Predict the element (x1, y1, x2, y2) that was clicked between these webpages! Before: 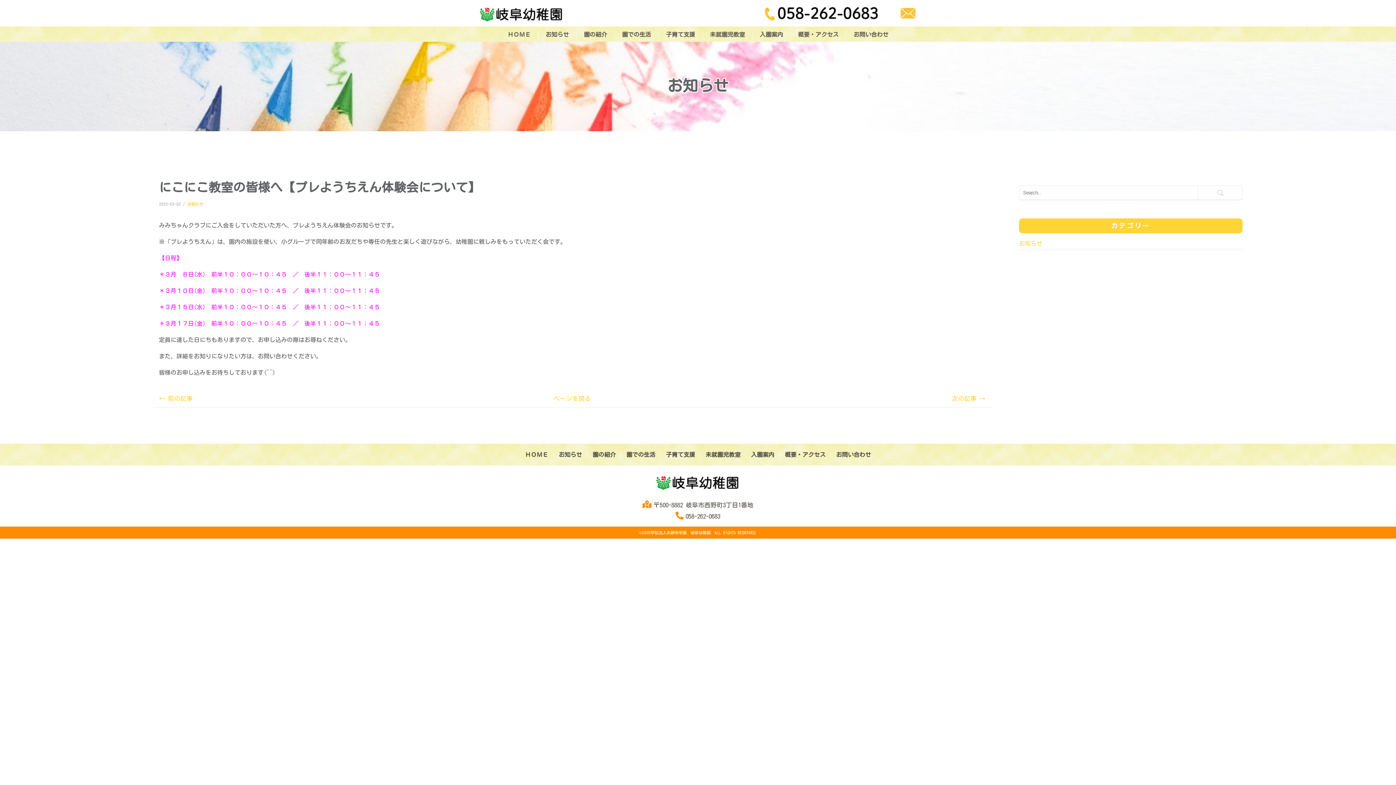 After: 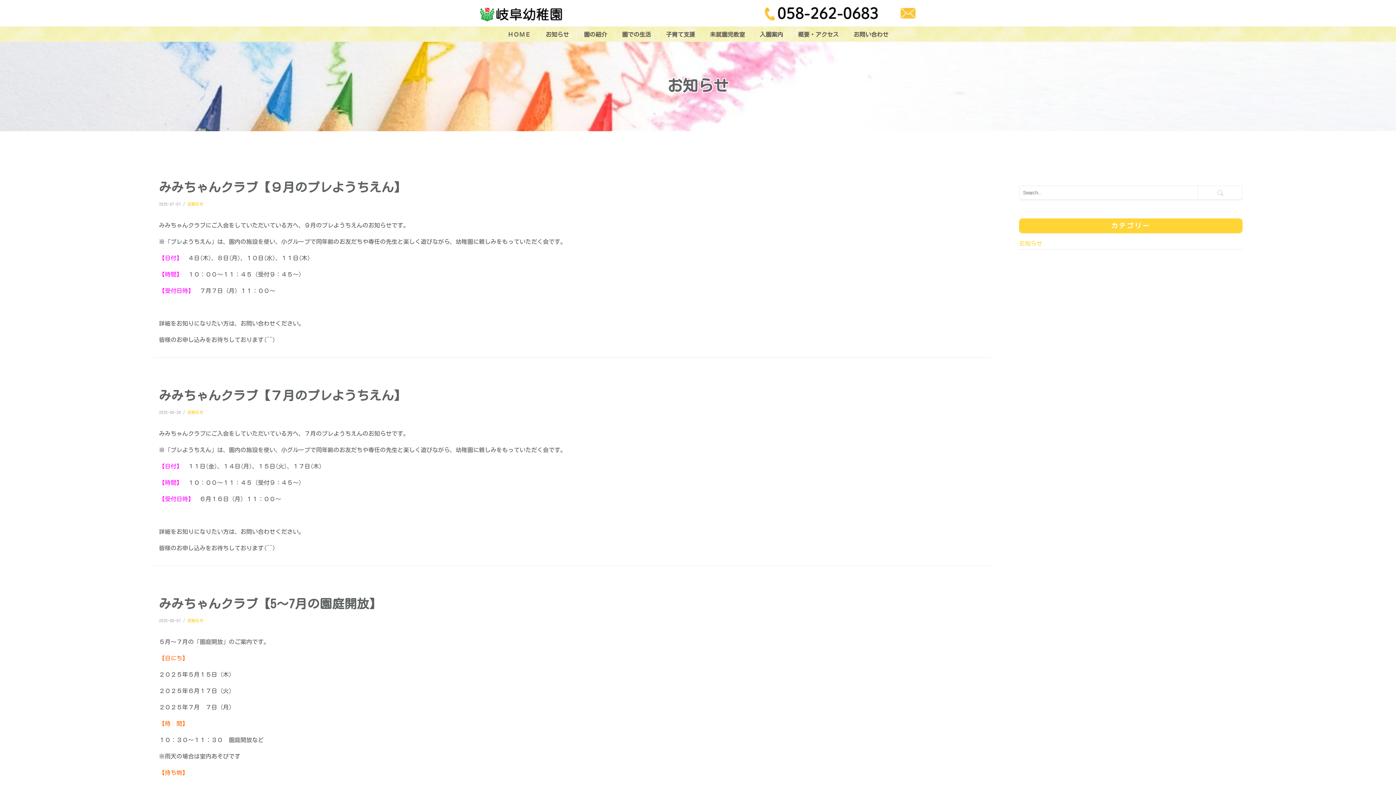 Action: bbox: (1019, 240, 1042, 246) label: お知らせ